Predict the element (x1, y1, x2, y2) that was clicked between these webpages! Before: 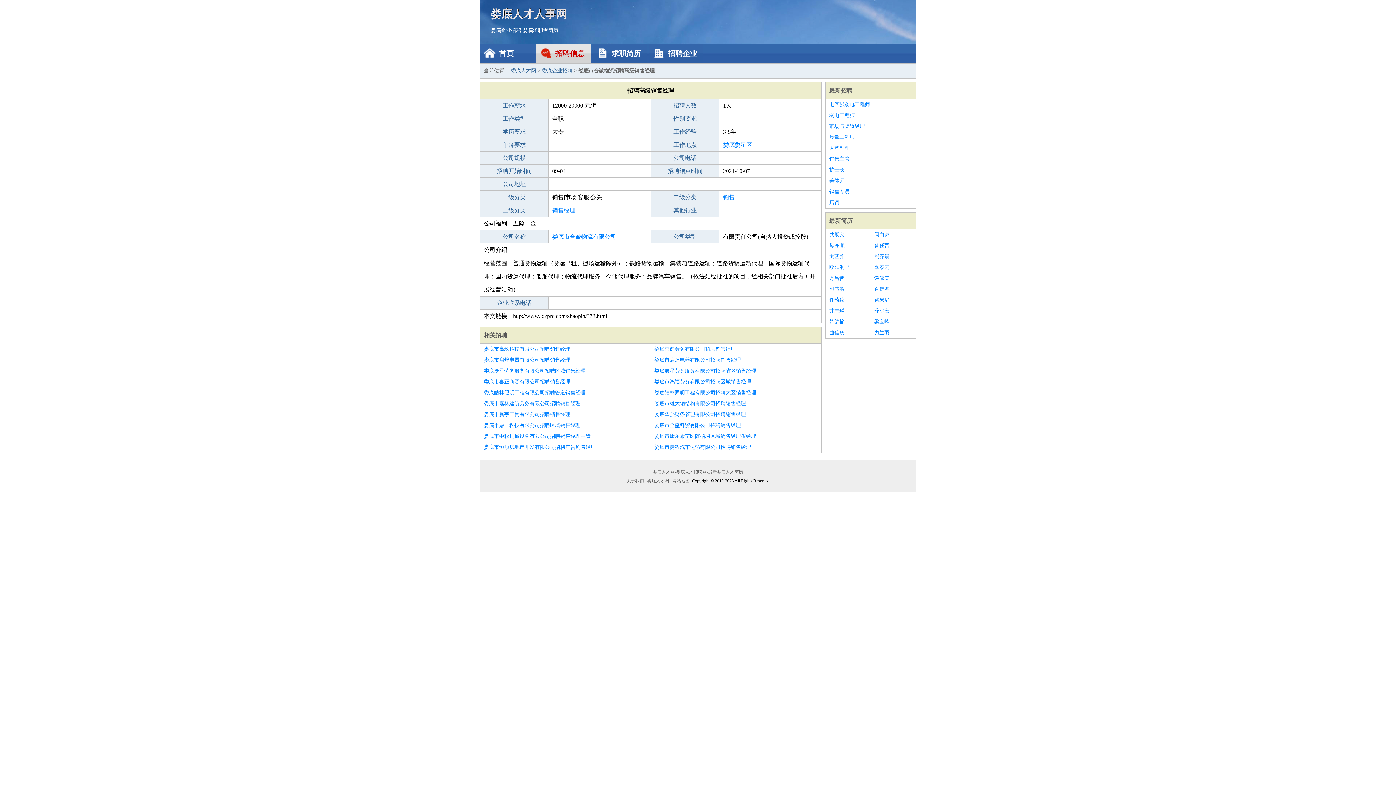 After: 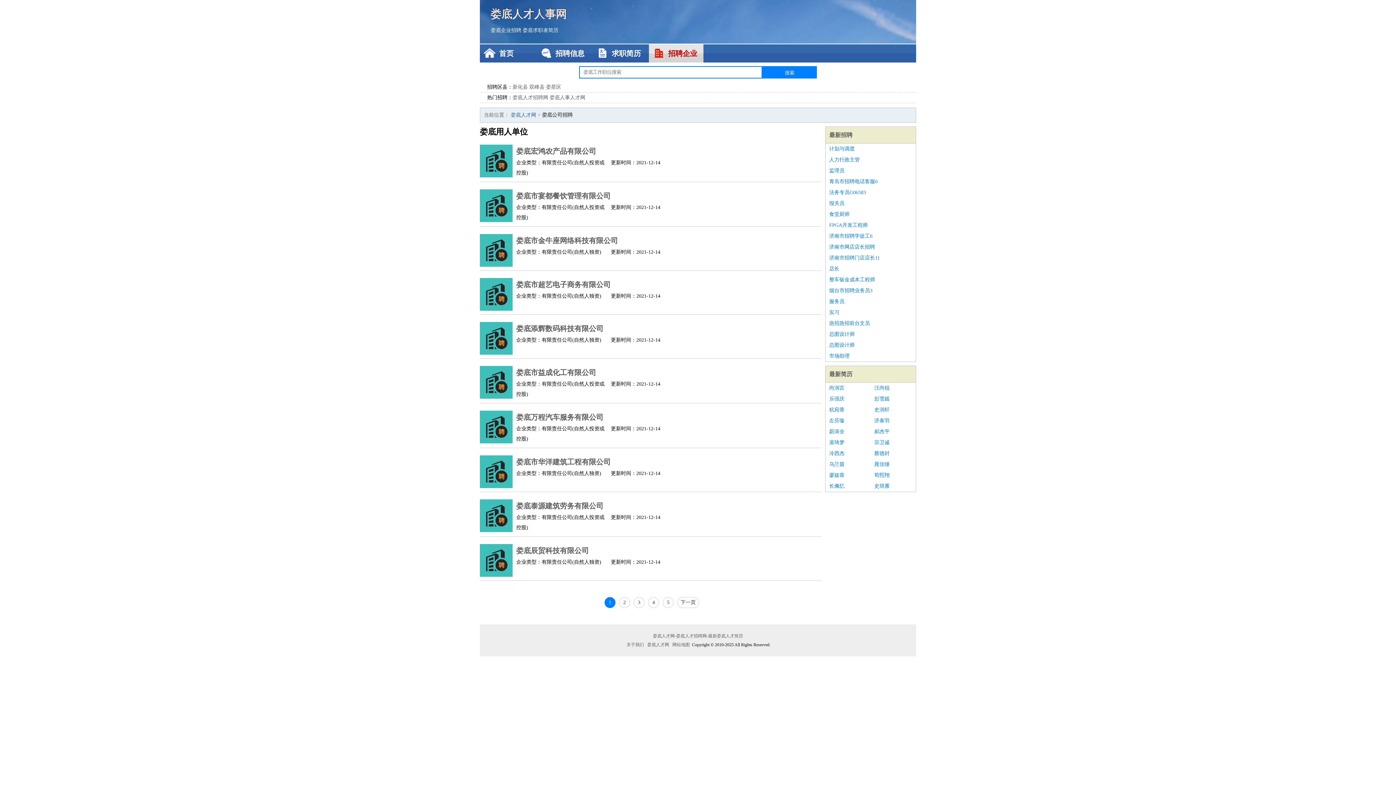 Action: label: 招聘企业 bbox: (649, 44, 703, 62)